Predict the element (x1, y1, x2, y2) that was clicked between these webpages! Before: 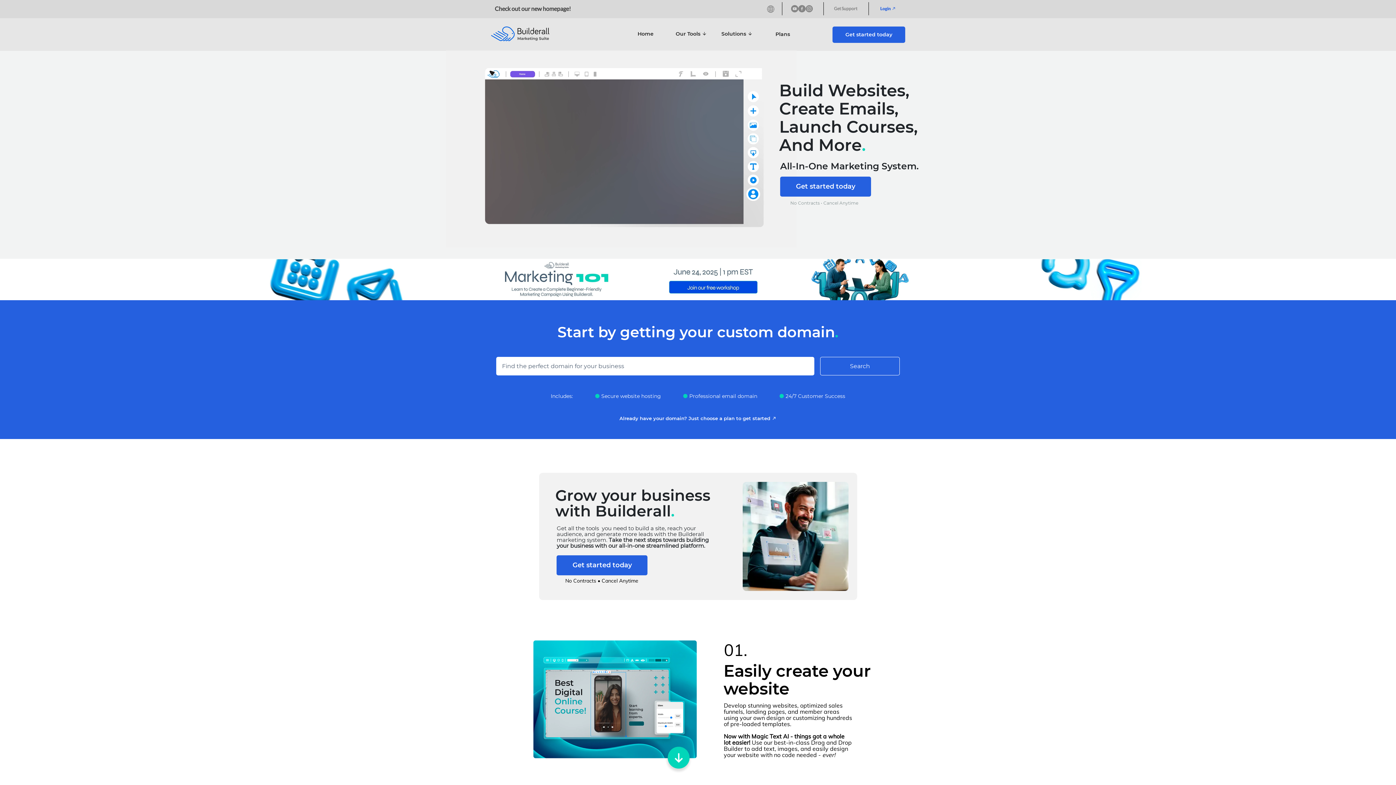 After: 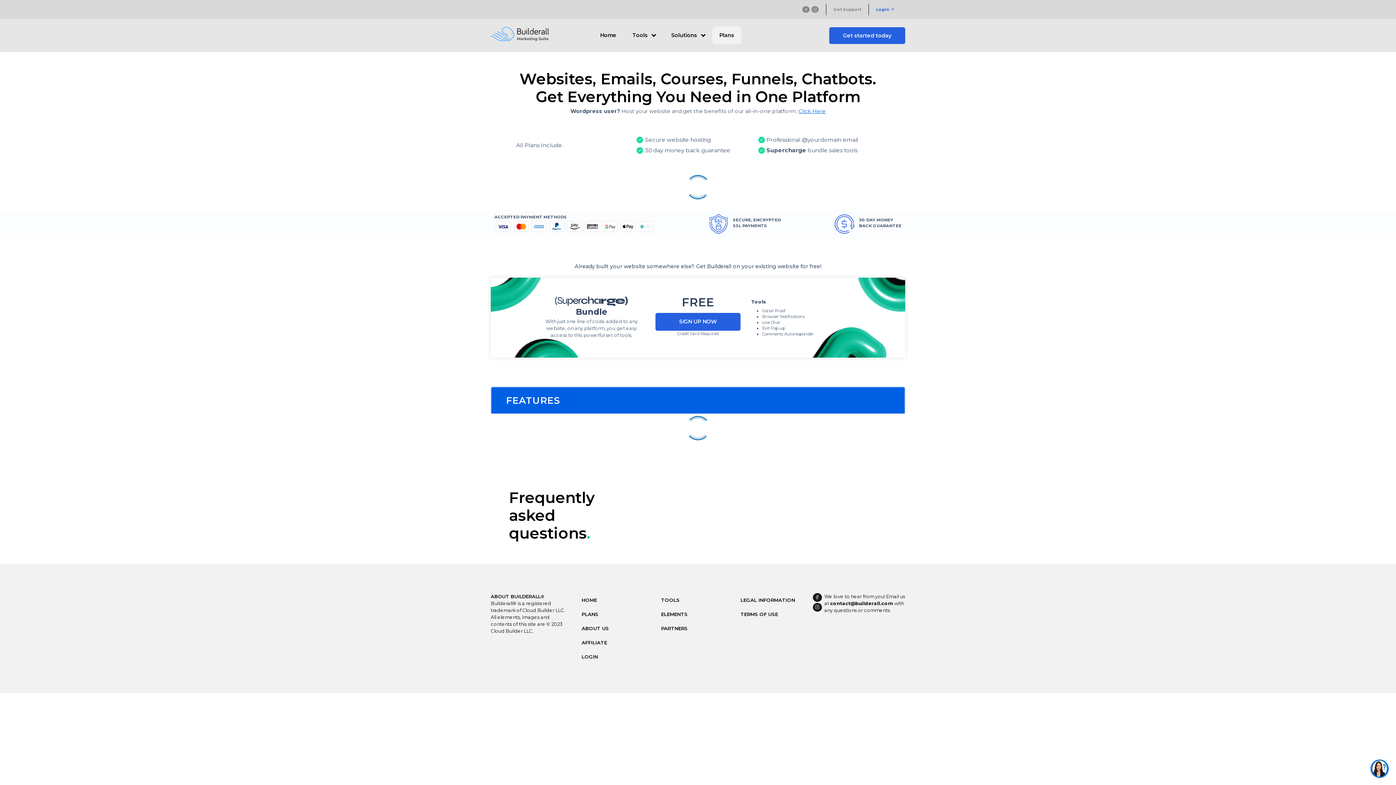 Action: label: Get started today bbox: (556, 555, 647, 575)